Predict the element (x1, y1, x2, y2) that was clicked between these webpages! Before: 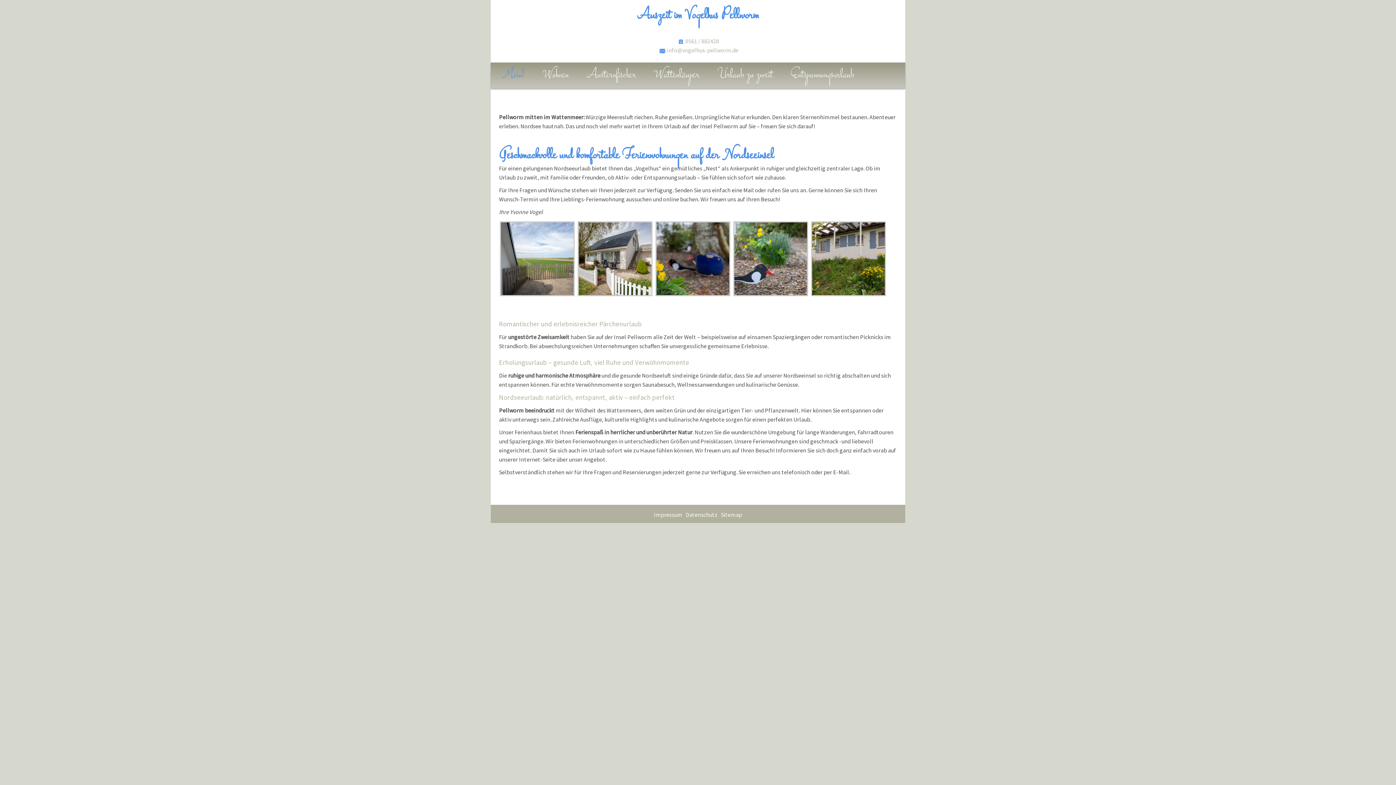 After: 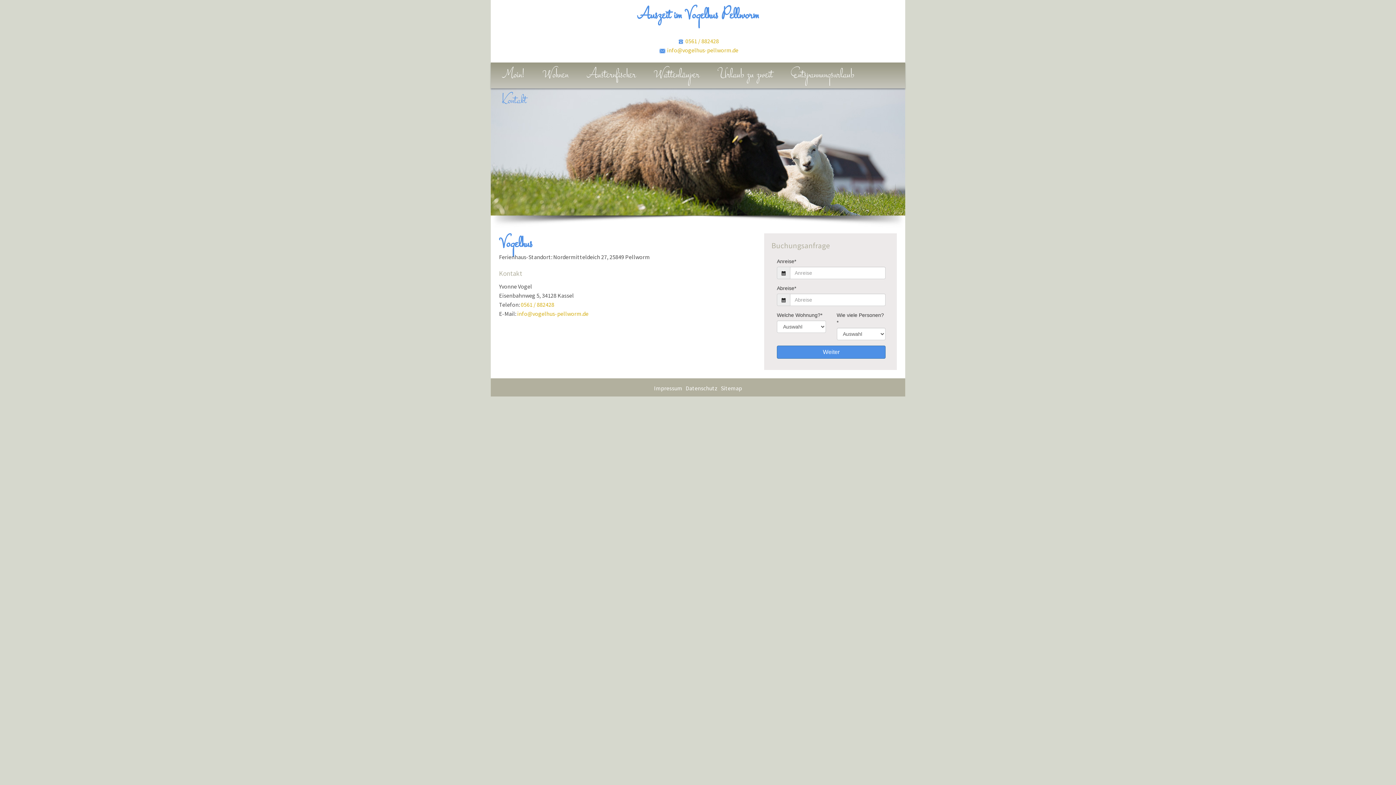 Action: label: Kontakt bbox: (493, 88, 536, 114)